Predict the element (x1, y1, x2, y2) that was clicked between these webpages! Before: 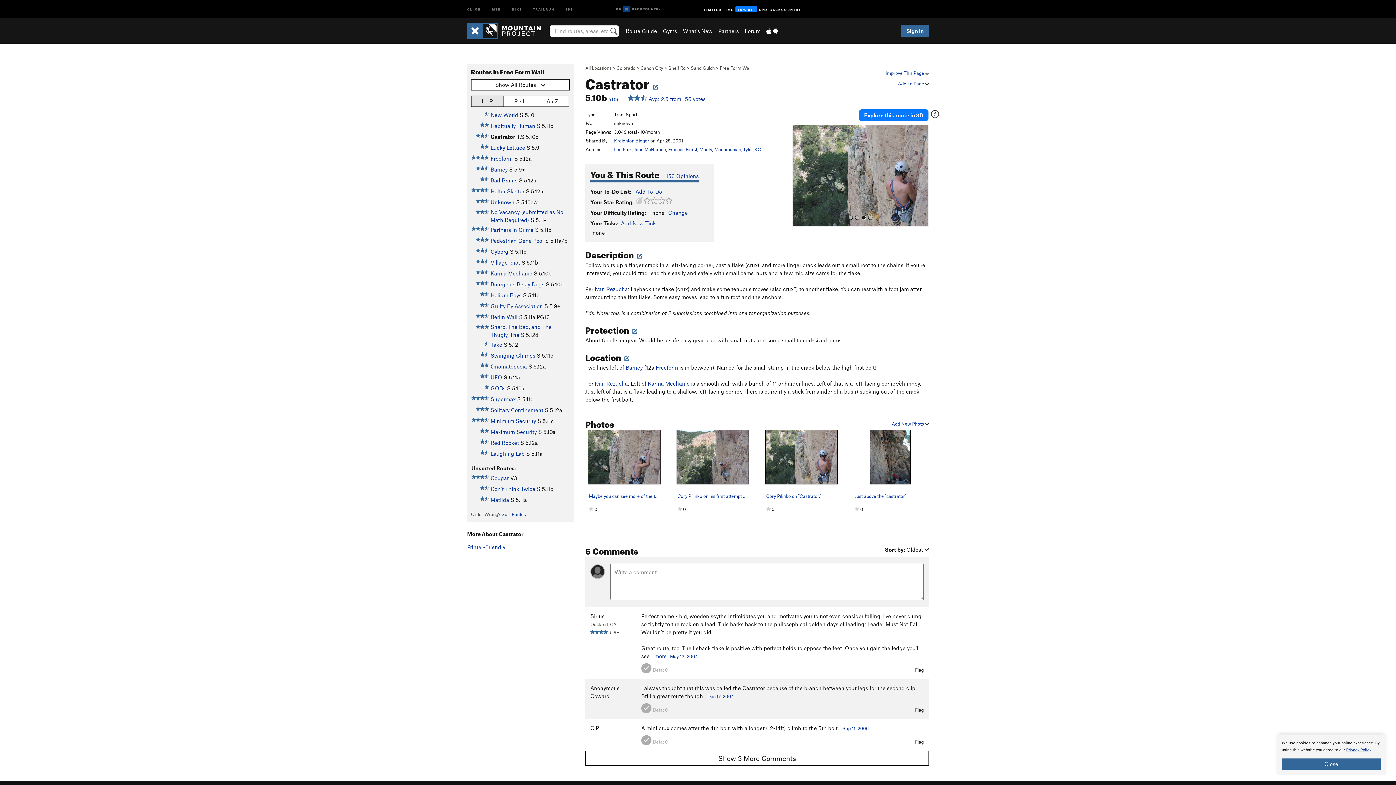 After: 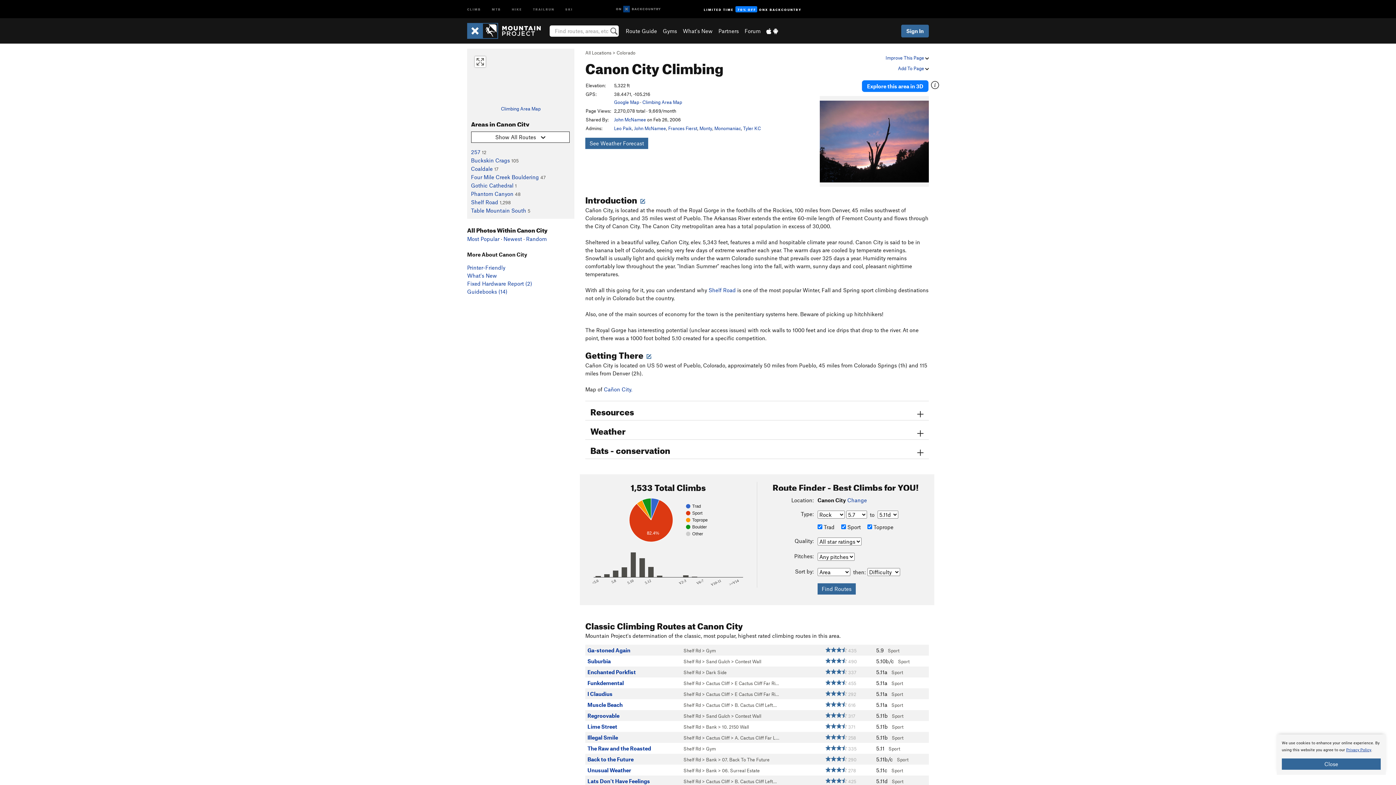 Action: bbox: (640, 65, 663, 70) label: Canon City